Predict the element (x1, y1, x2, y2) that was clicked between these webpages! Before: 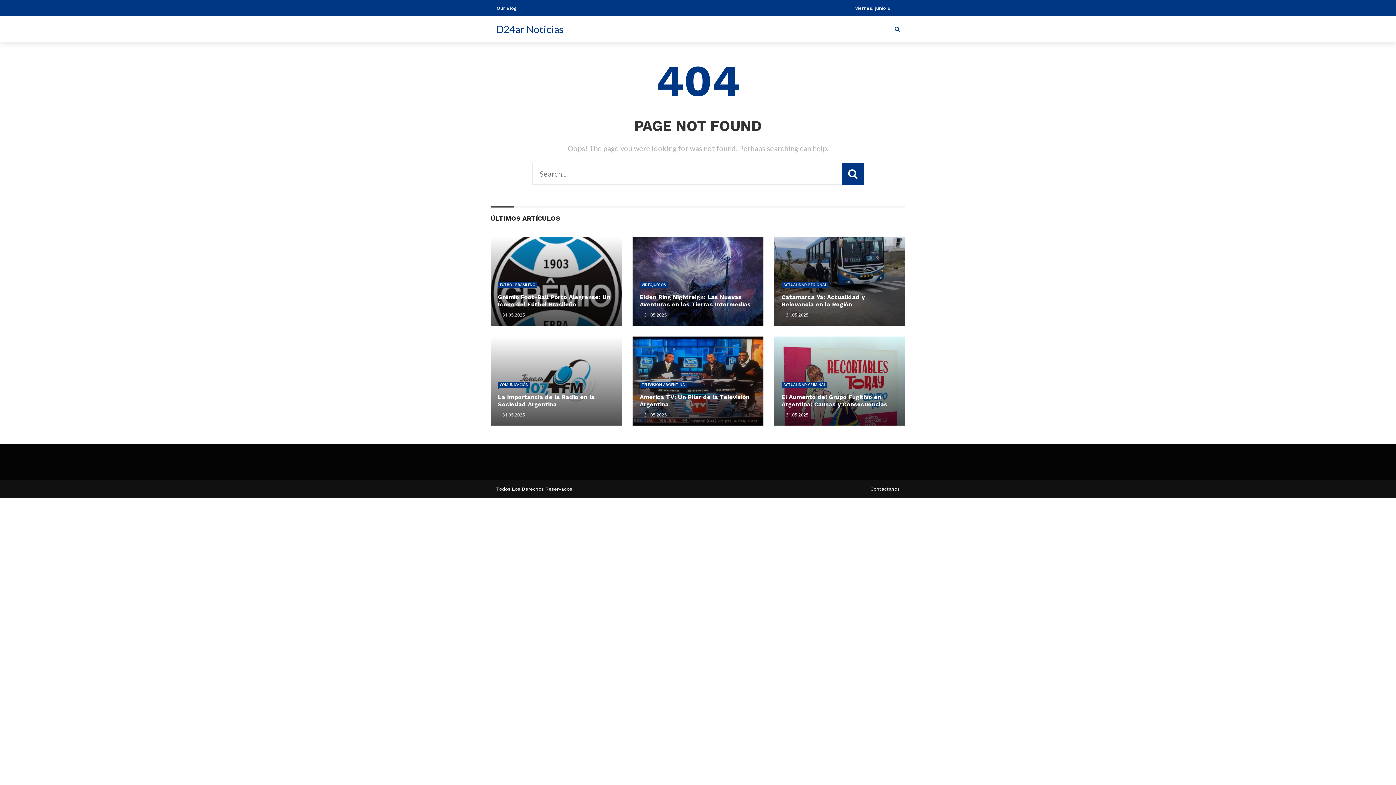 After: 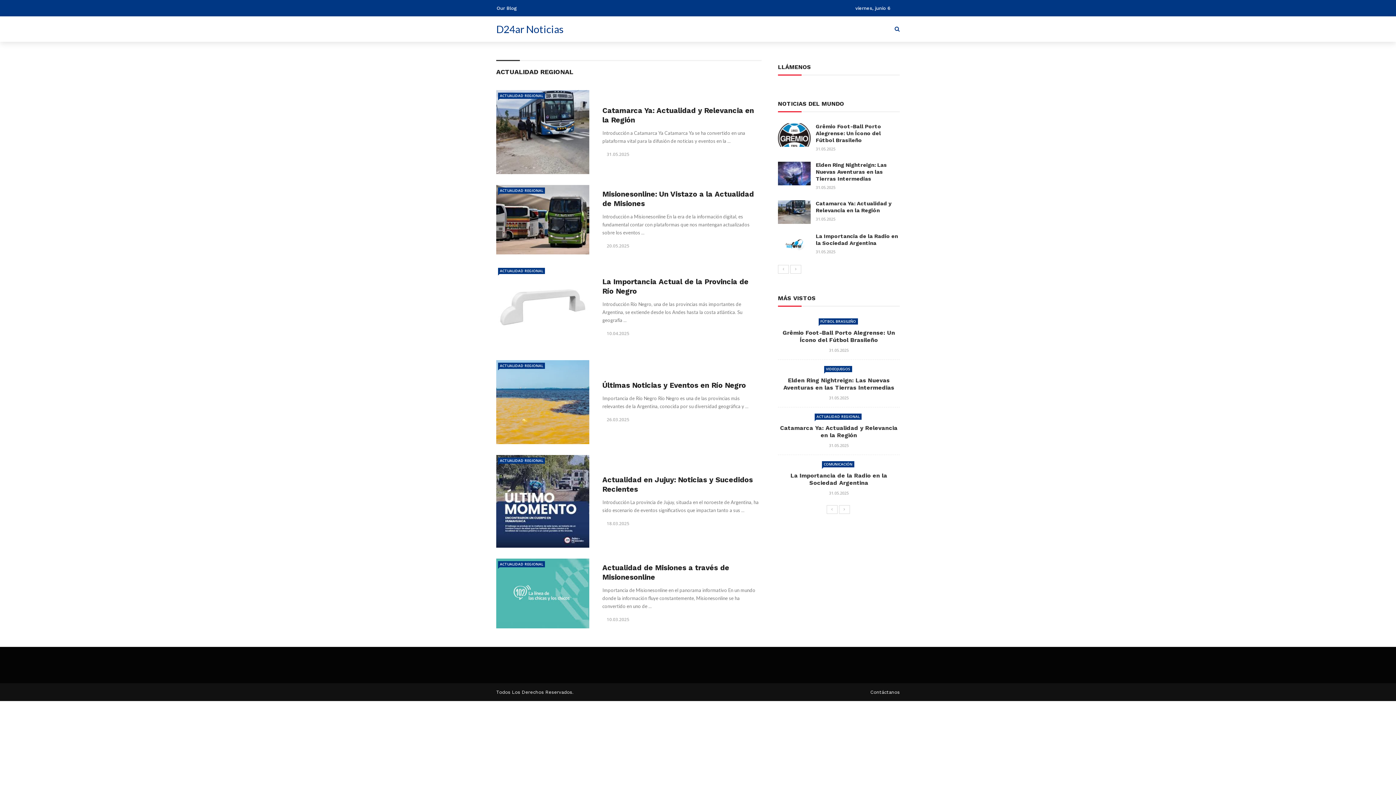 Action: bbox: (781, 281, 828, 288) label: ACTUALIDAD REGIONAL